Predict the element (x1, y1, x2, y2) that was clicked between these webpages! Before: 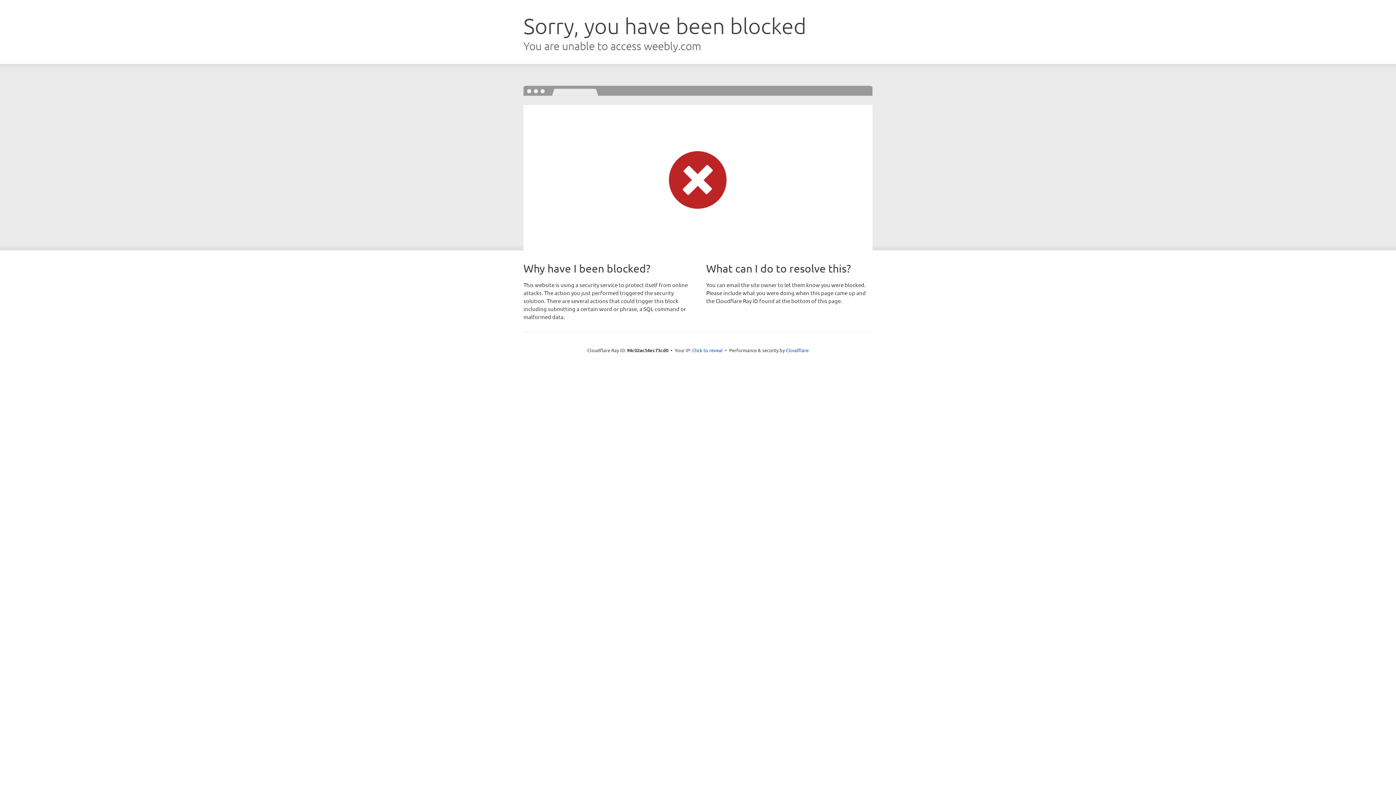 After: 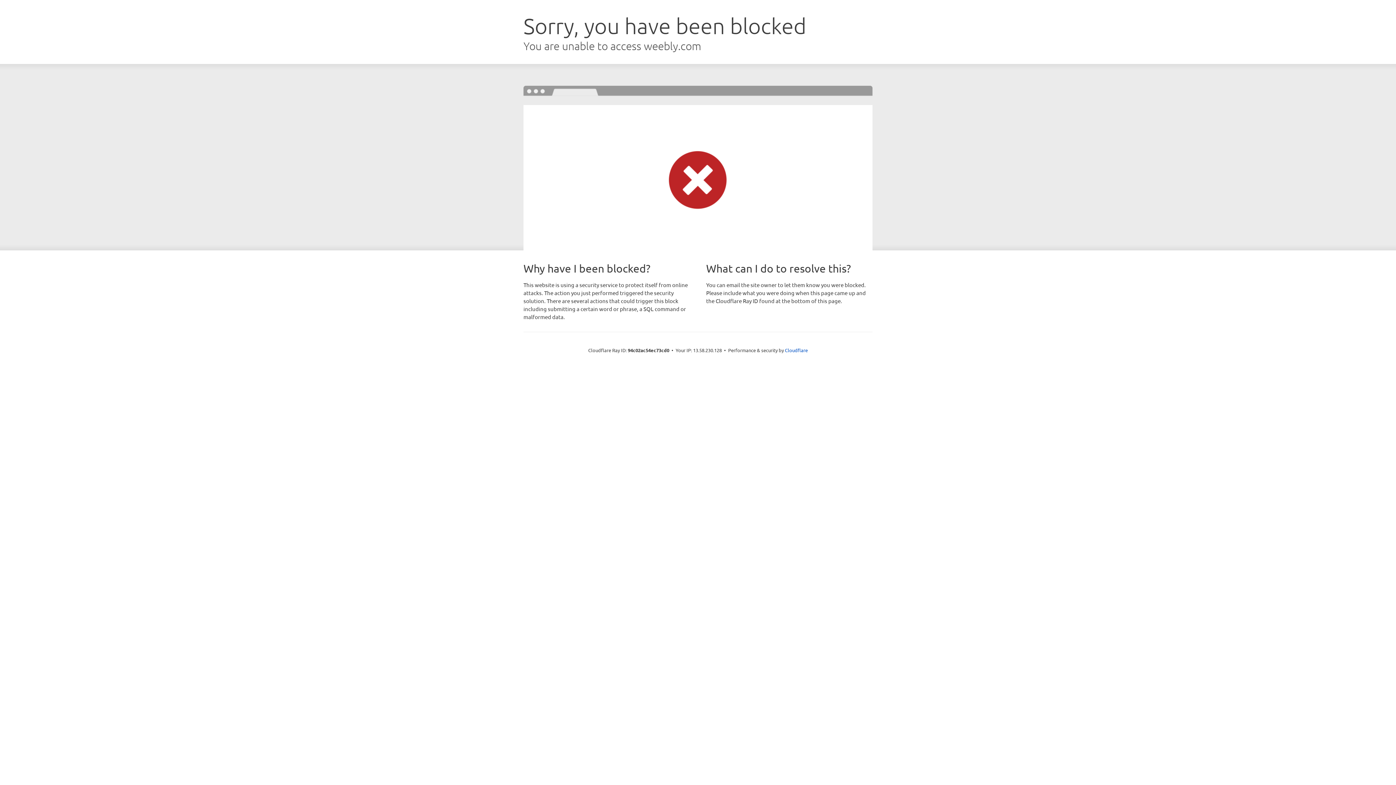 Action: label: Click to reveal bbox: (692, 346, 722, 353)